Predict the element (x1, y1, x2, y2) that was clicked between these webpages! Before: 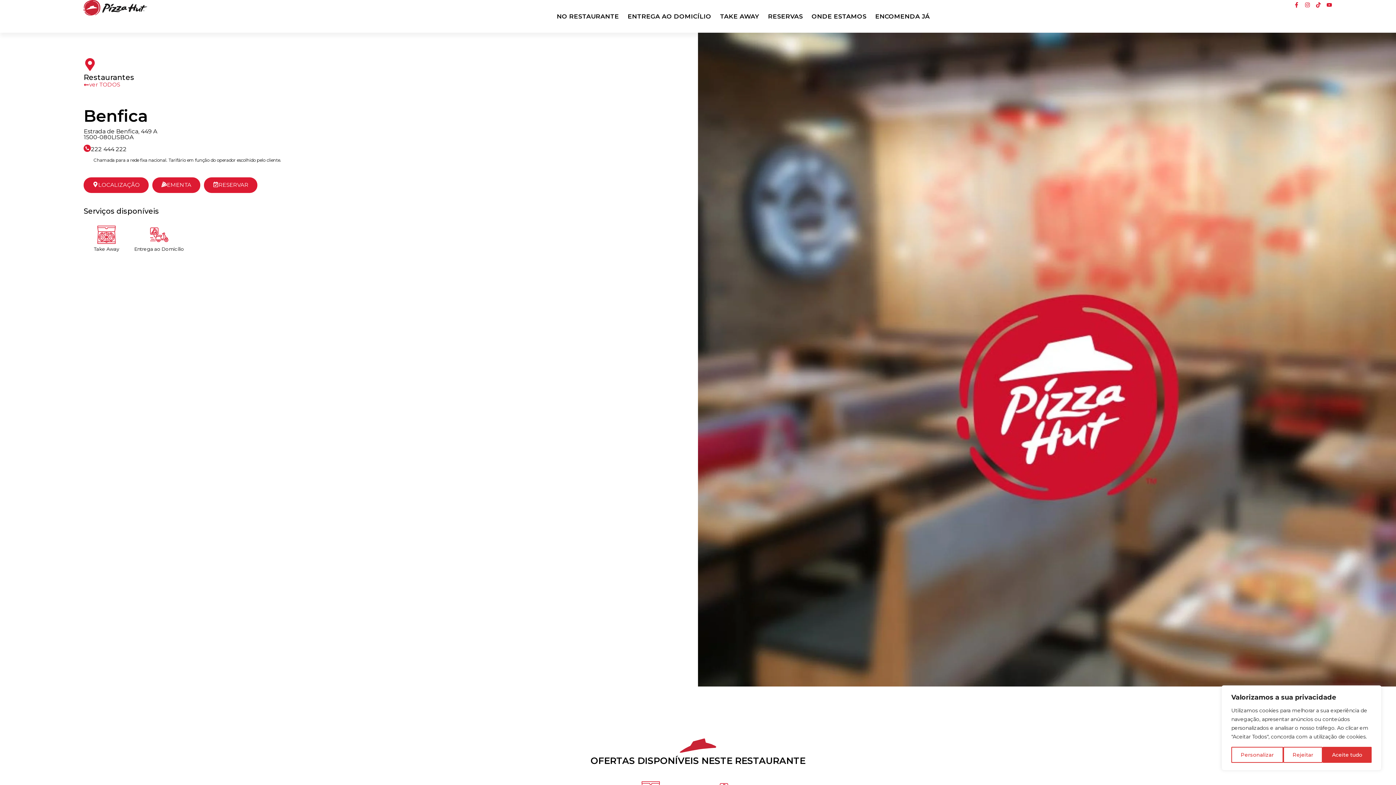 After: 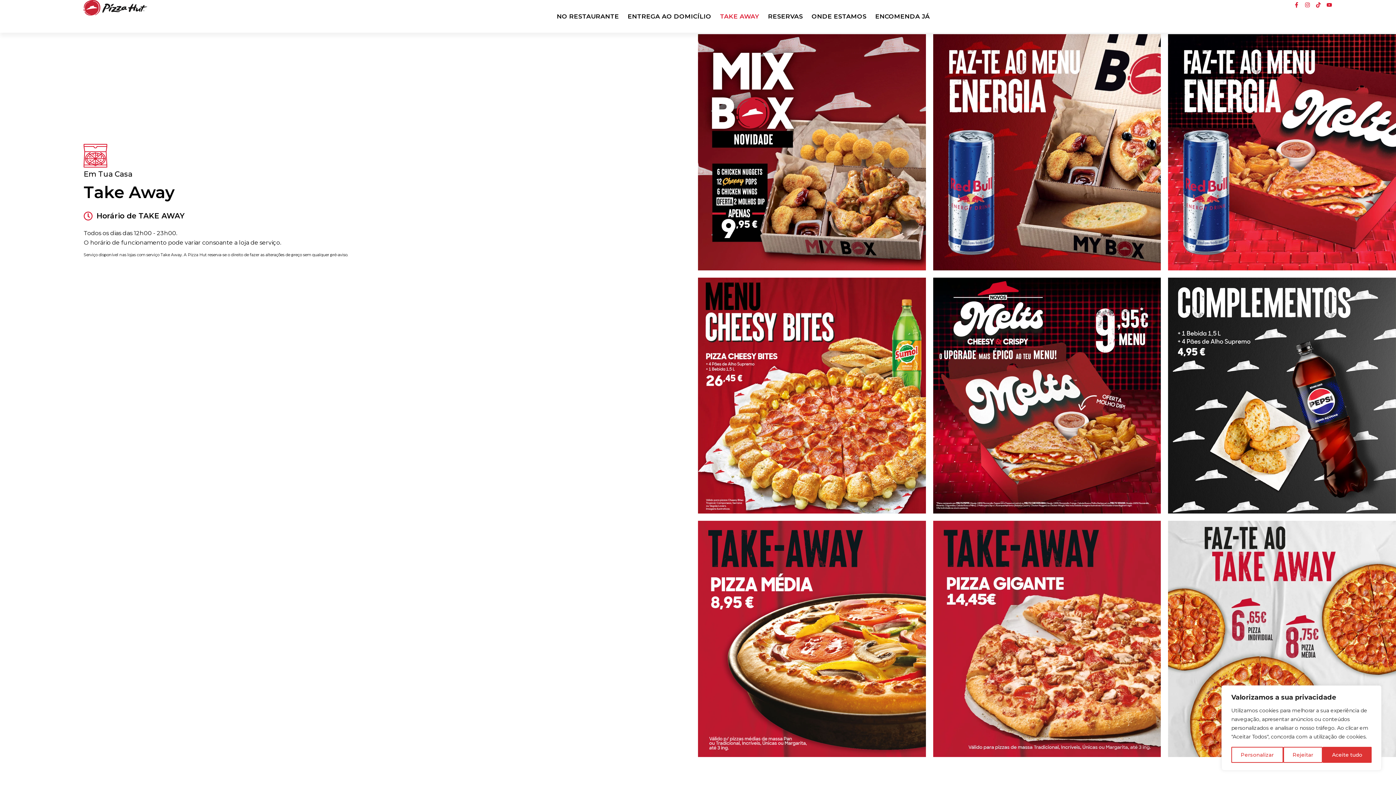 Action: bbox: (715, 8, 763, 24) label: TAKE AWAY